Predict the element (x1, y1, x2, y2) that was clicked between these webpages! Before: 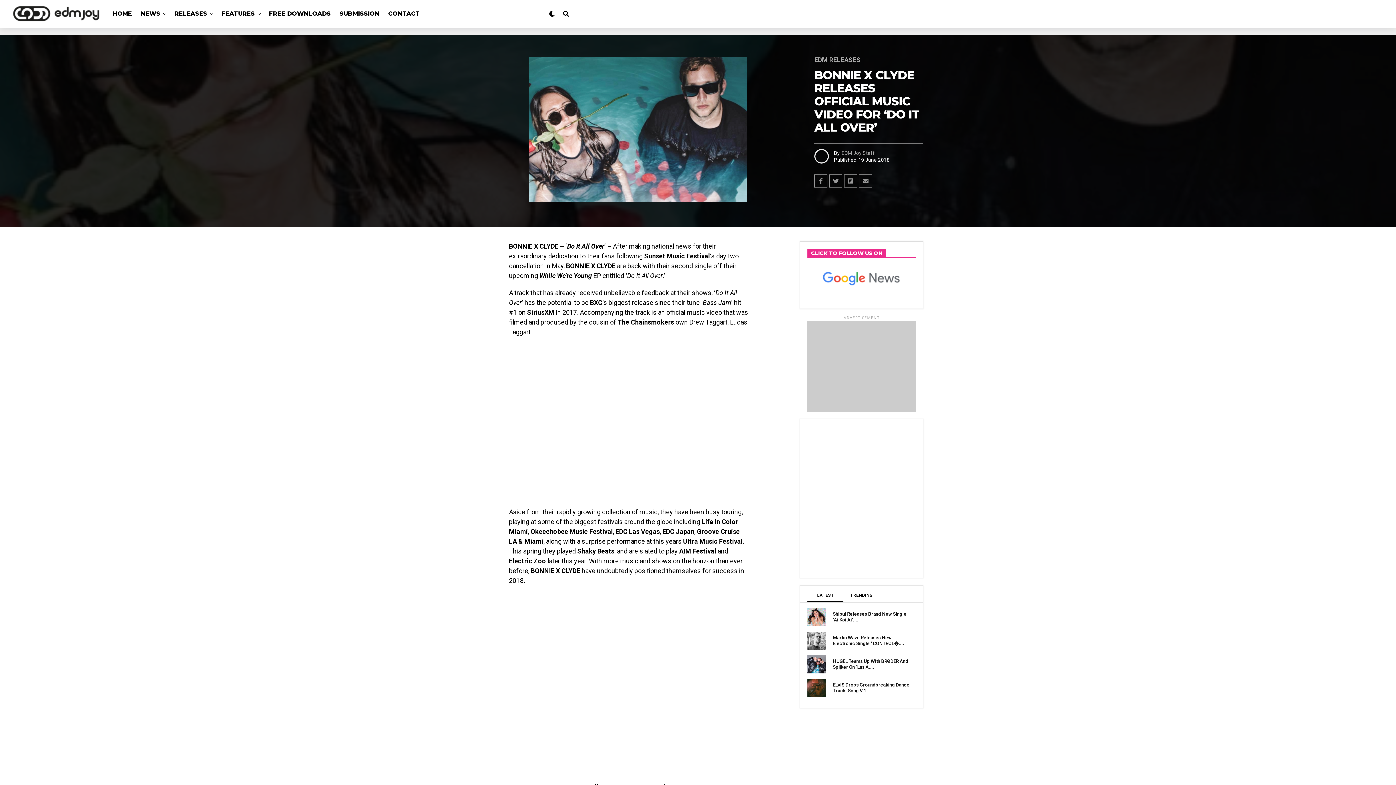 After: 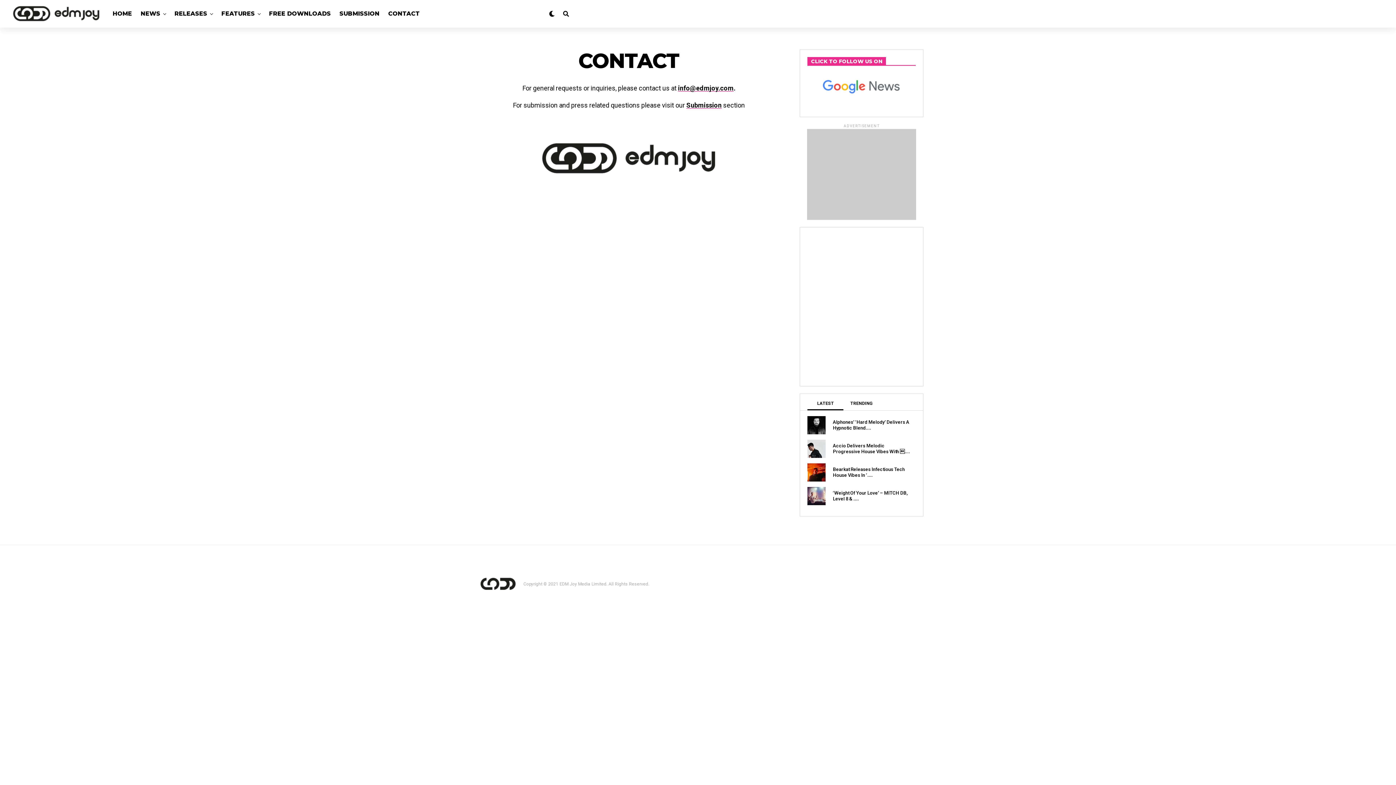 Action: label: CONTACT bbox: (384, 0, 423, 27)